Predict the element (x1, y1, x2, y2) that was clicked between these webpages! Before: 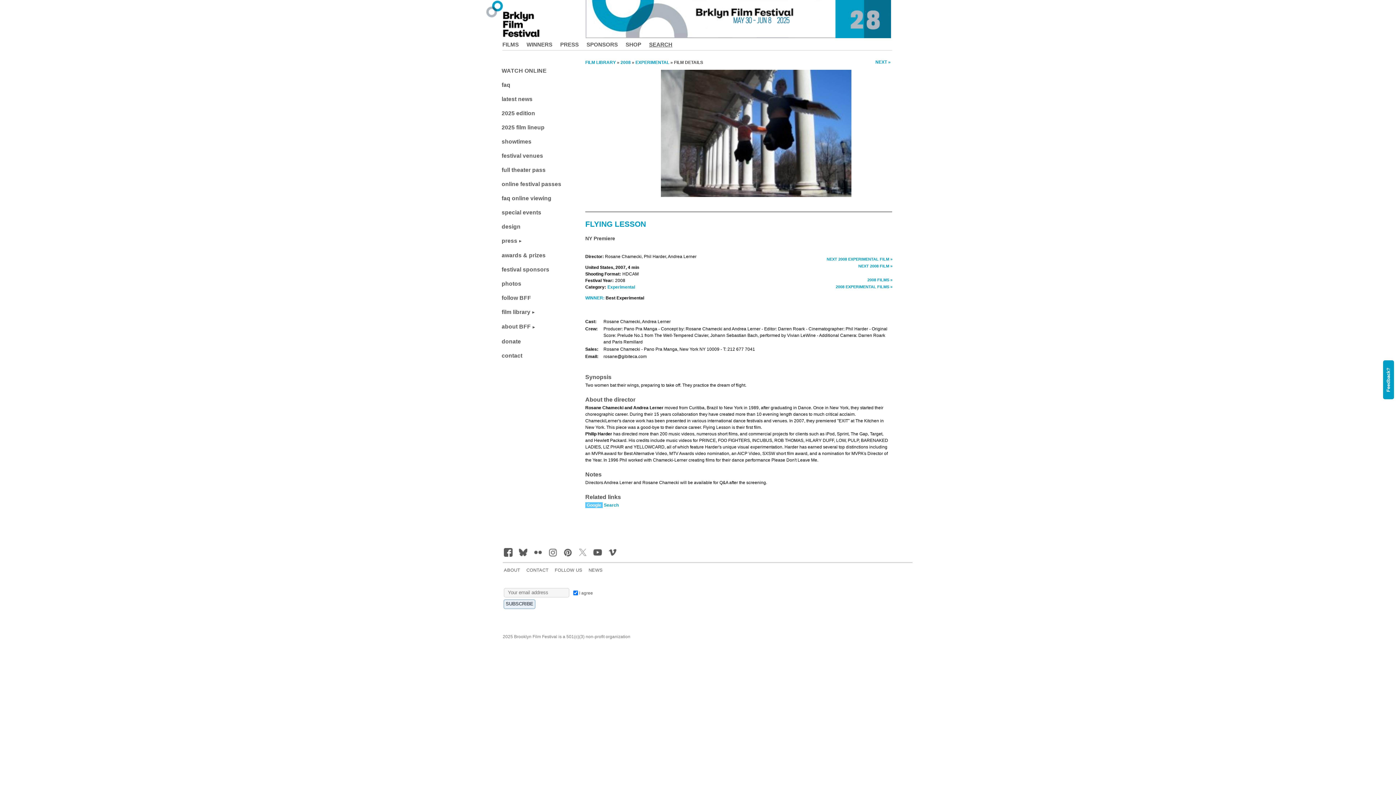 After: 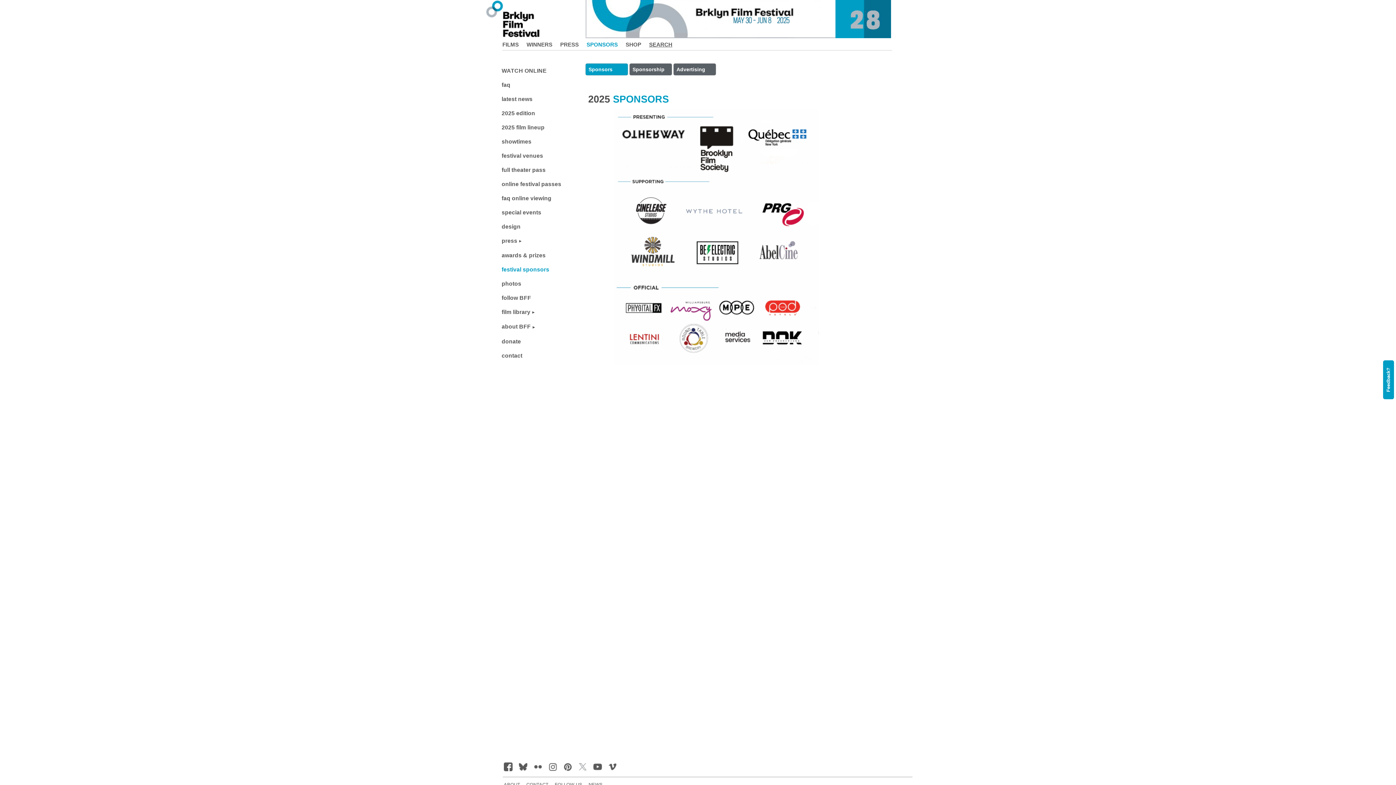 Action: label: festival sponsors bbox: (501, 266, 549, 272)